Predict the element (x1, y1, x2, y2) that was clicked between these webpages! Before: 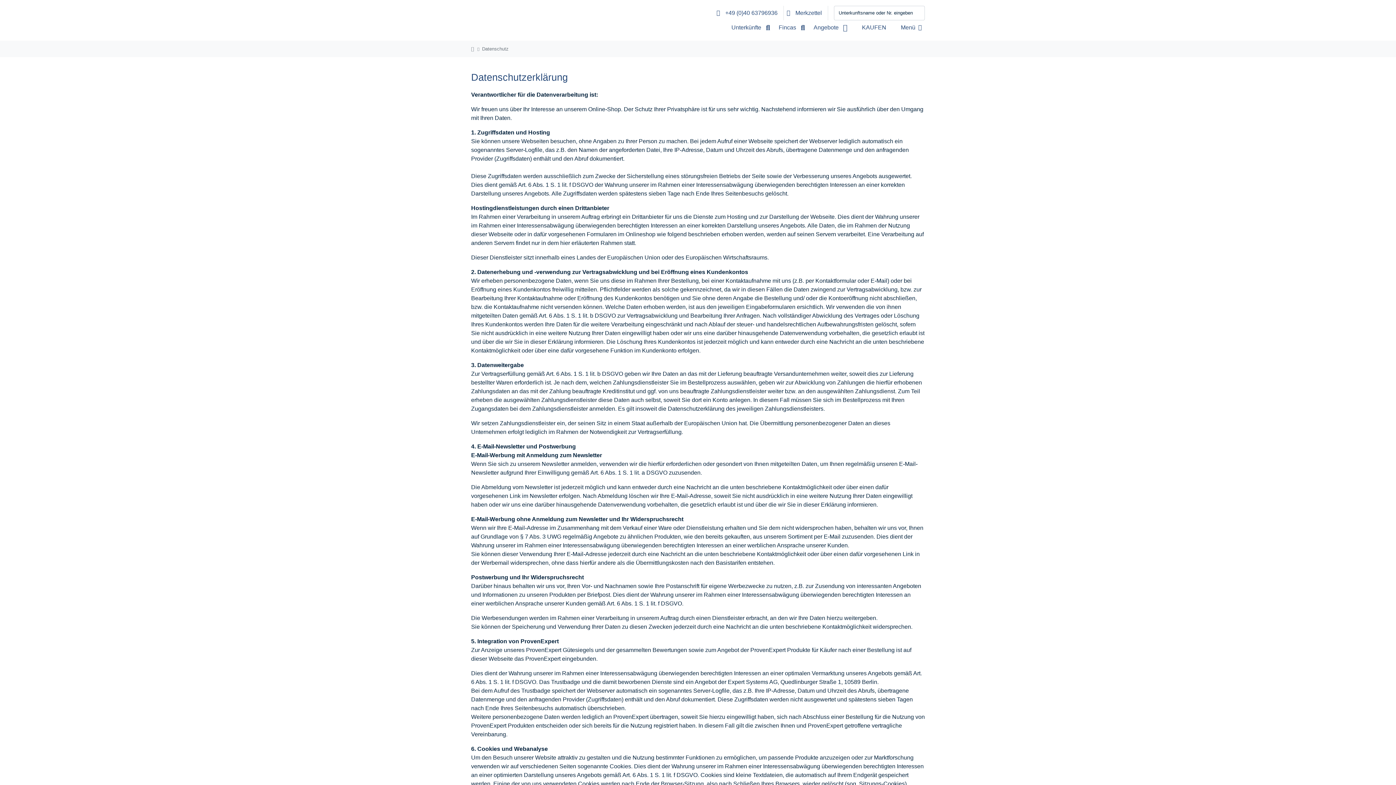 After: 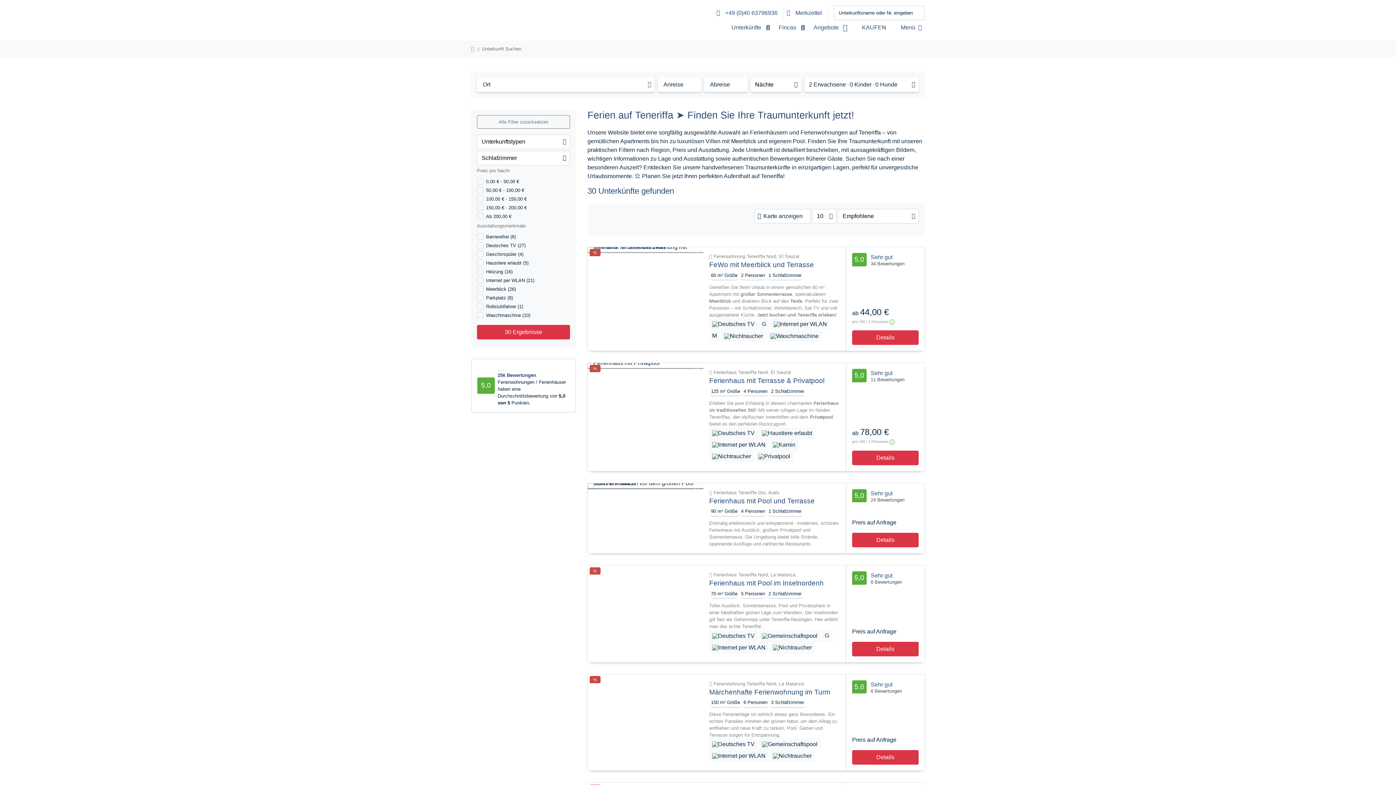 Action: bbox: (728, 20, 773, 34) label: Unterkünfte